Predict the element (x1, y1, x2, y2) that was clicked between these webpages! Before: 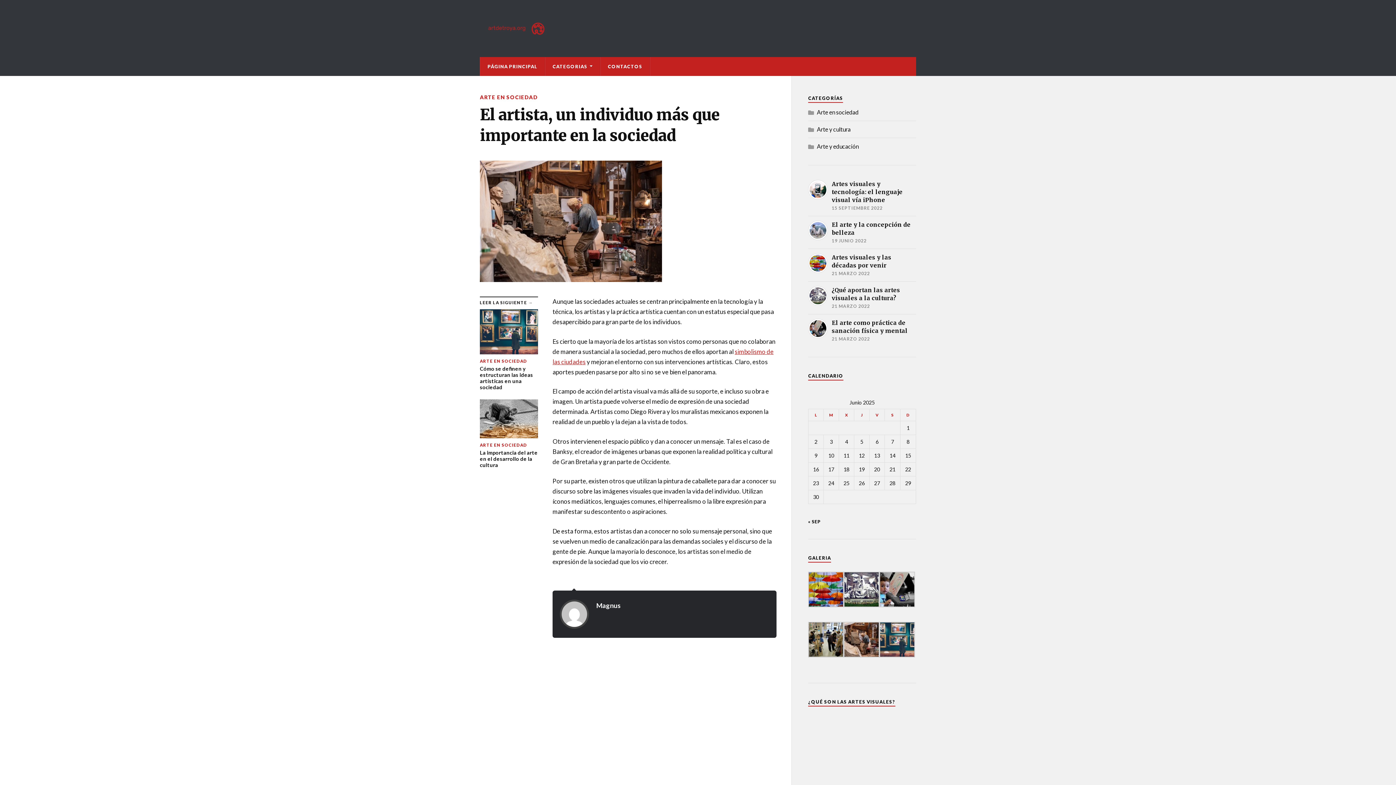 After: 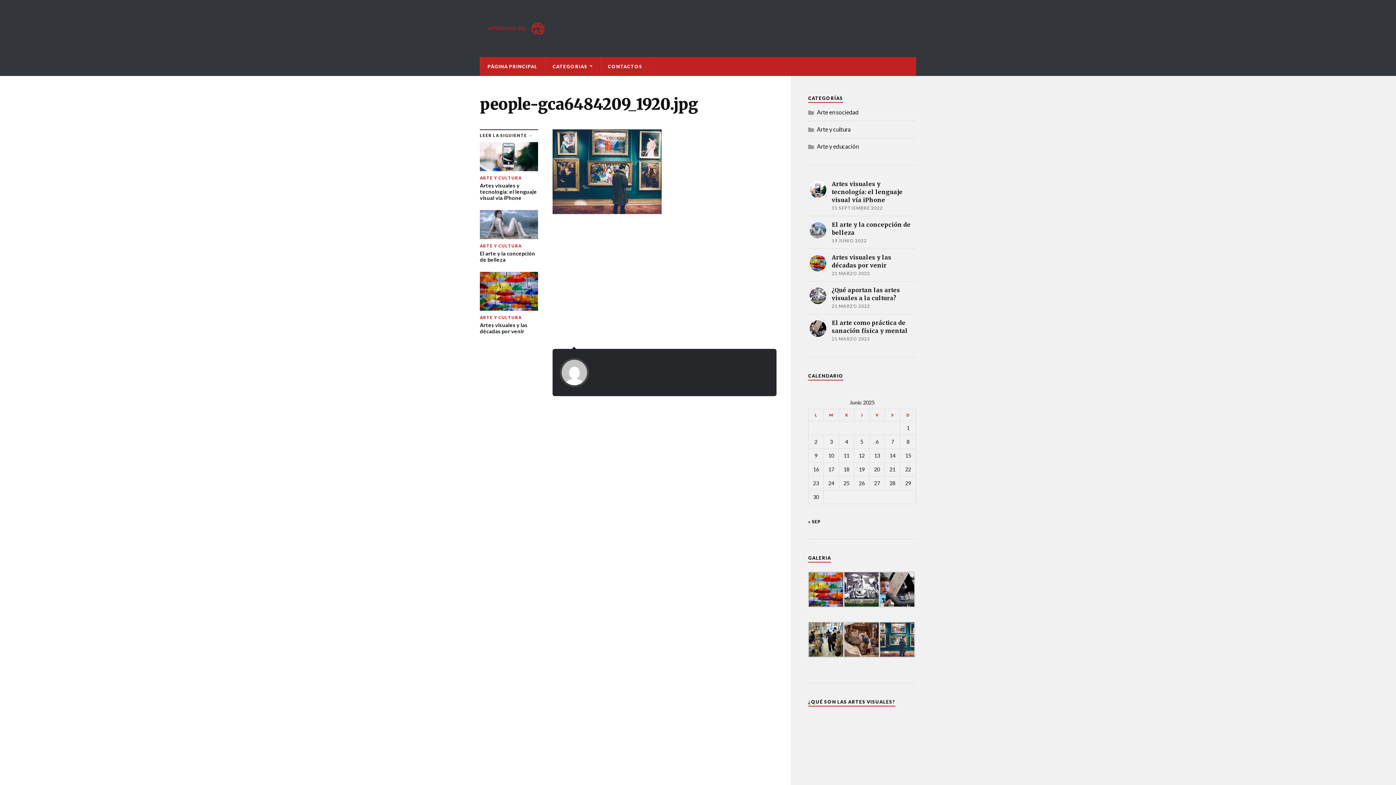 Action: bbox: (879, 651, 915, 658)